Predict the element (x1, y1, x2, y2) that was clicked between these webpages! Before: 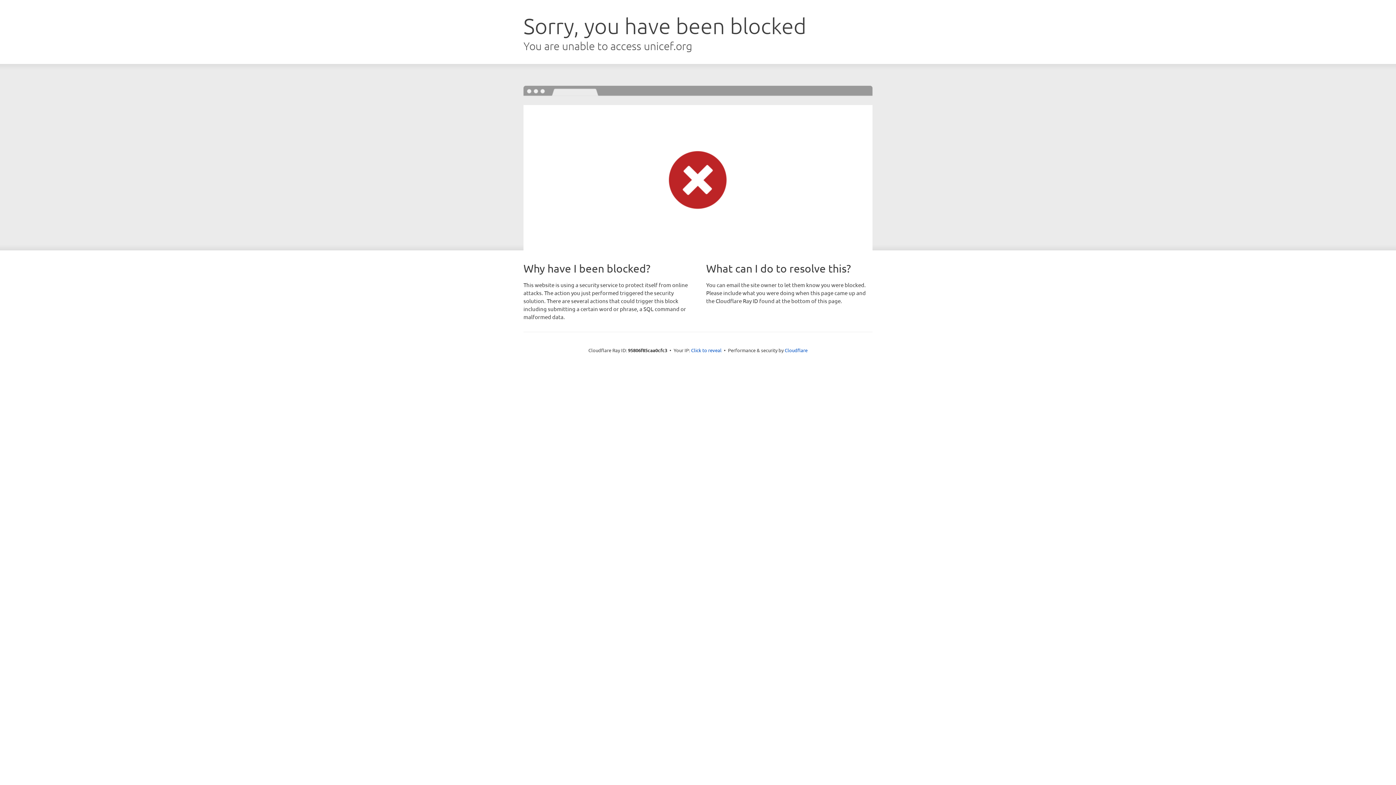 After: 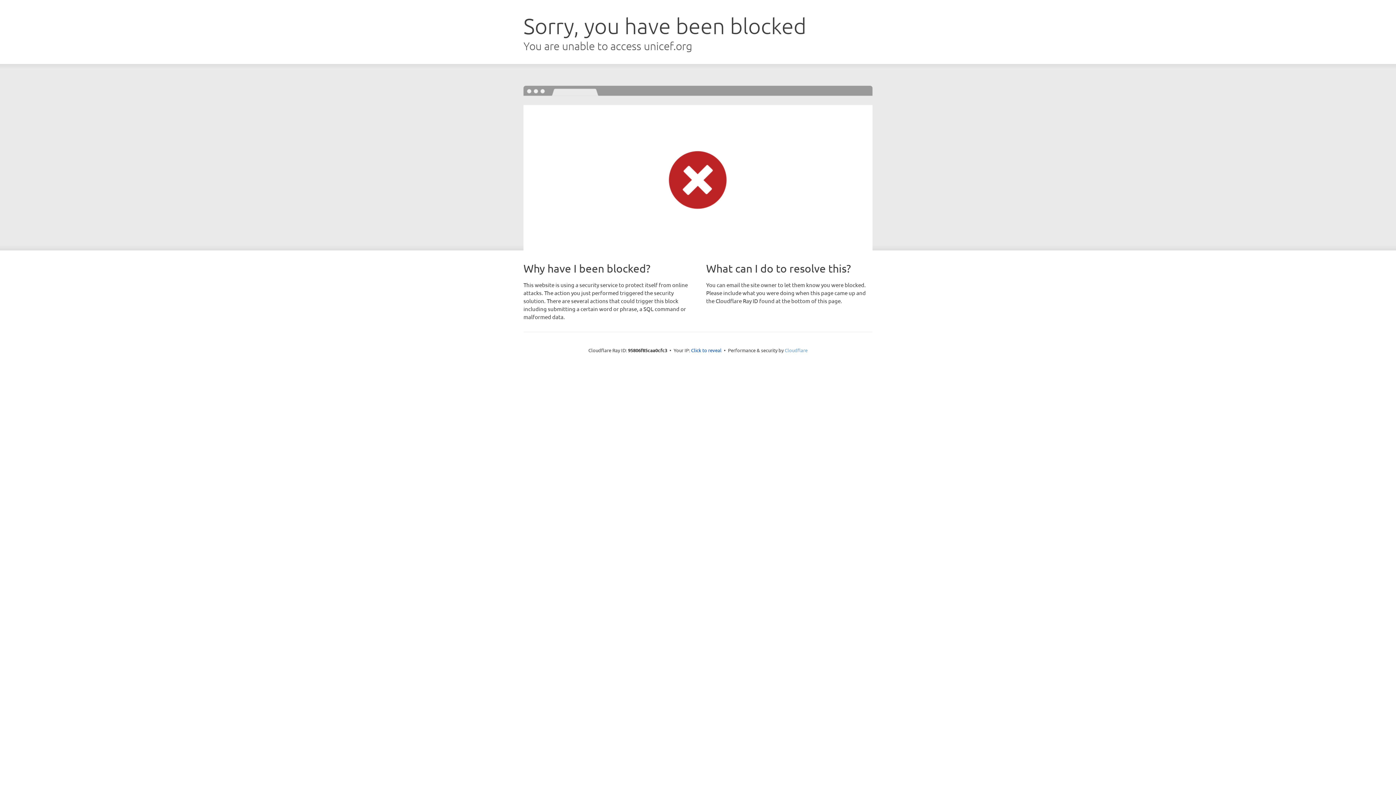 Action: bbox: (784, 347, 807, 353) label: Cloudflare